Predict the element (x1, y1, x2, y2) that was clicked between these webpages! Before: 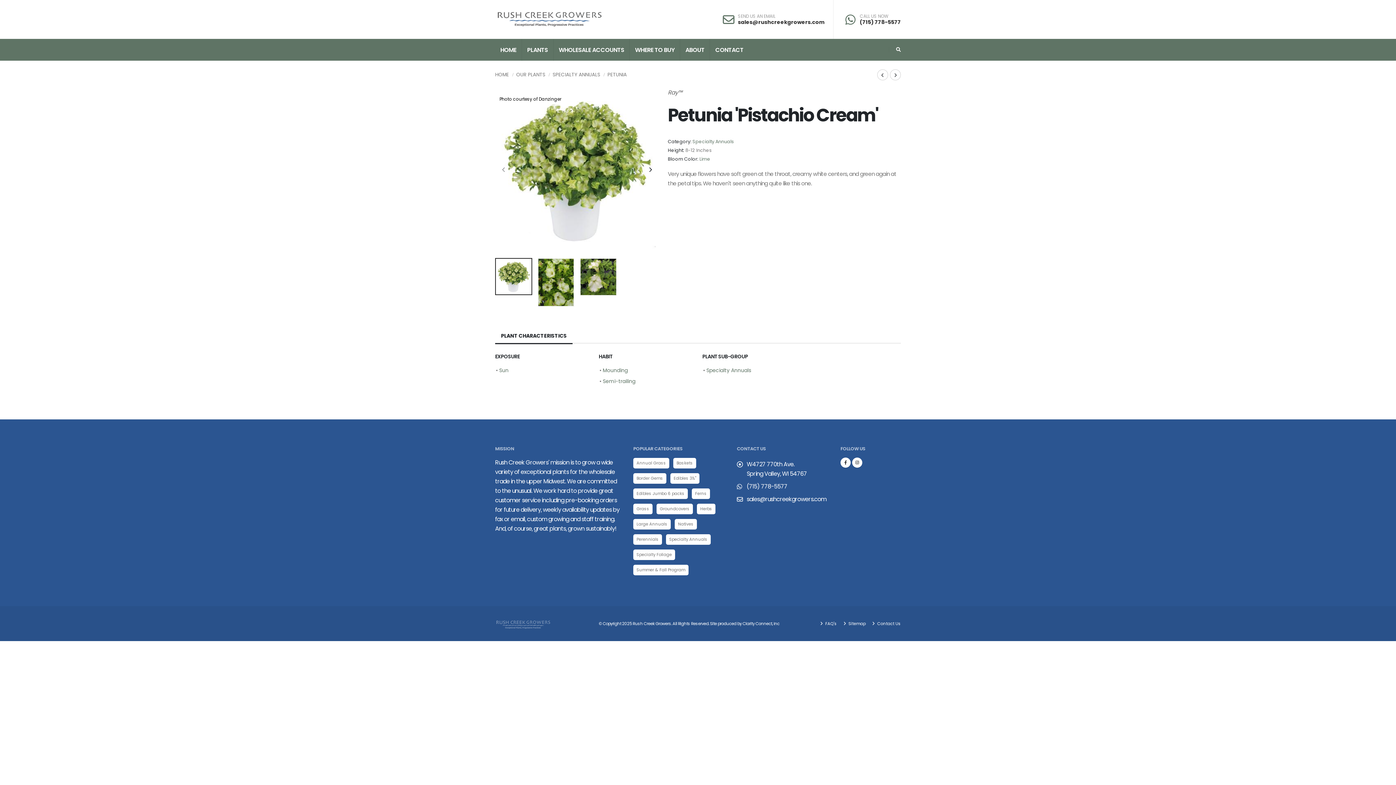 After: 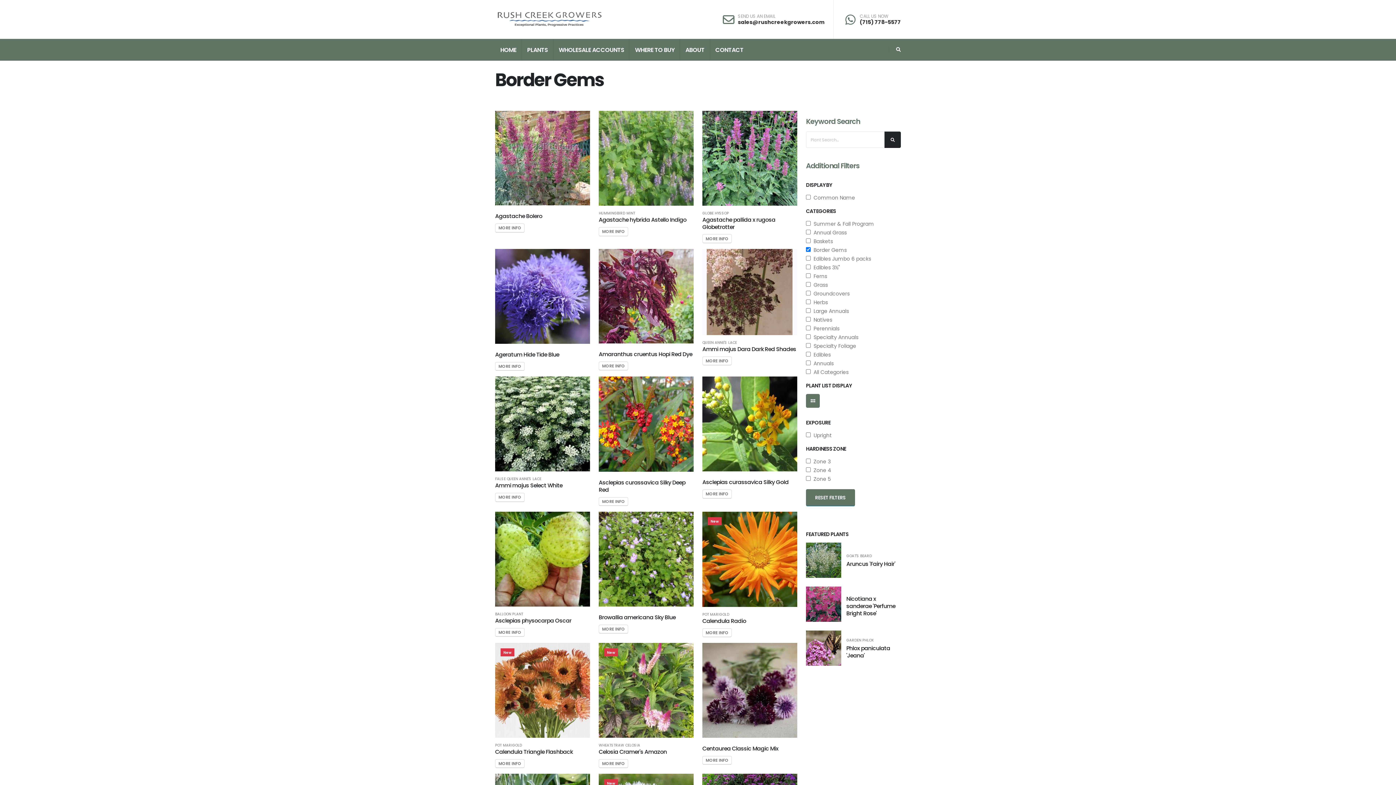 Action: label: Border Gems bbox: (633, 473, 666, 484)